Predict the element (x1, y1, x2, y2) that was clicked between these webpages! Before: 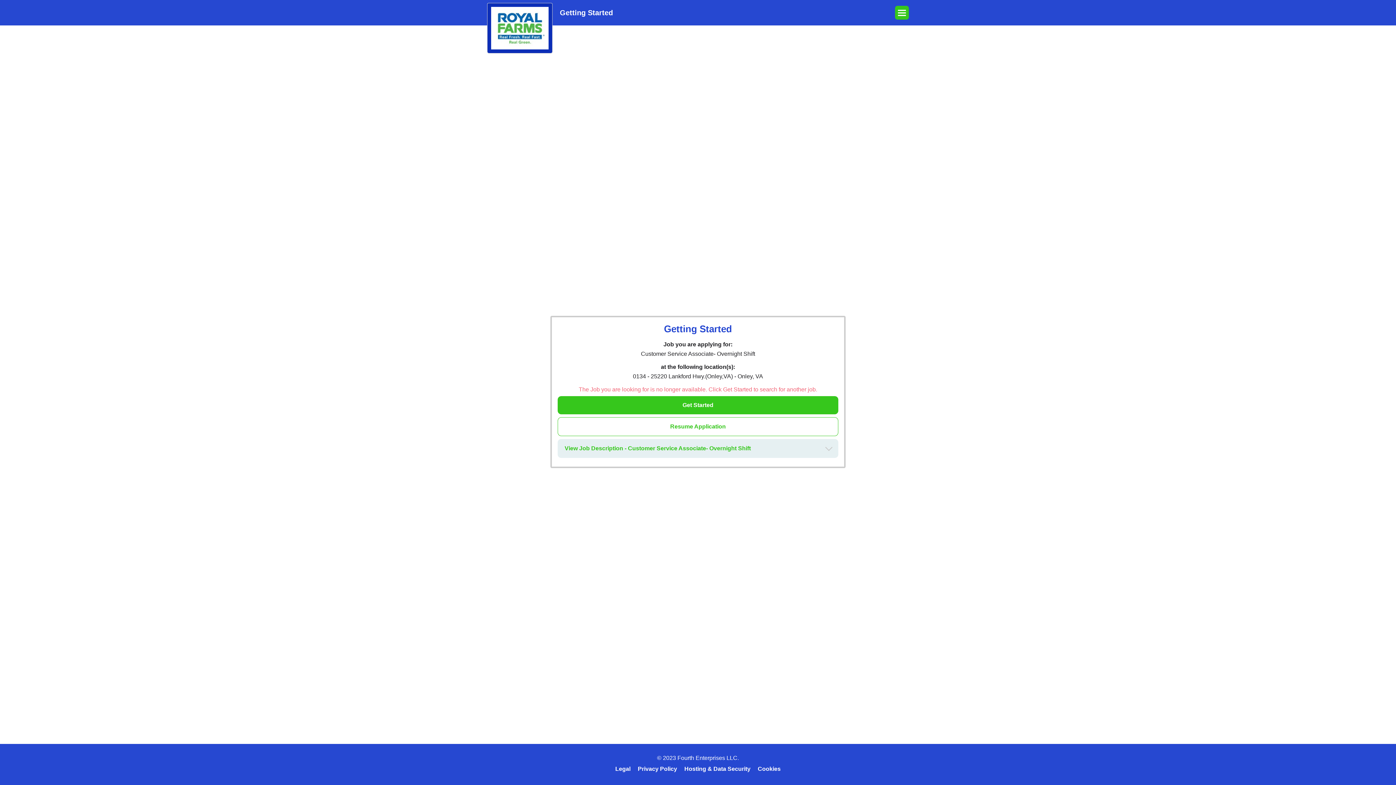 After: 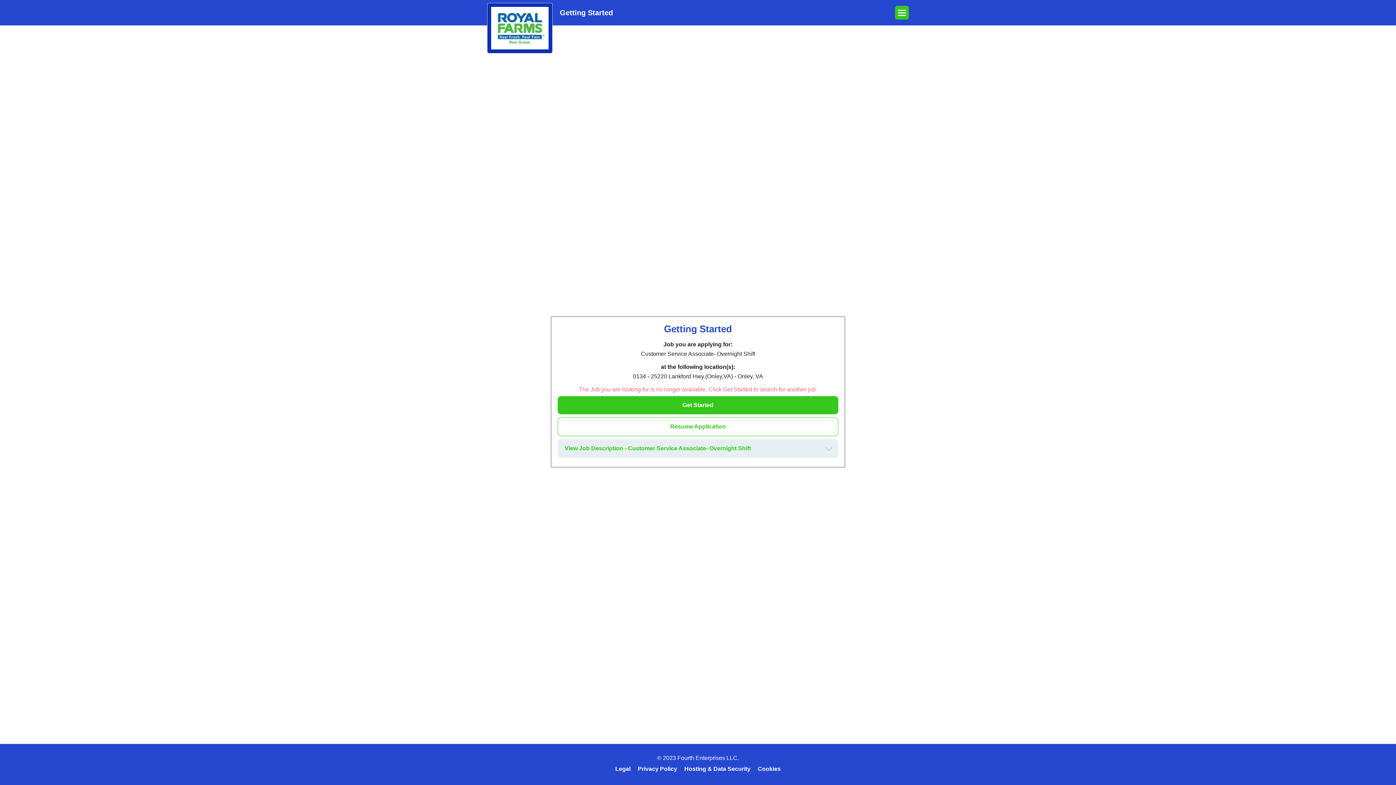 Action: bbox: (684, 766, 750, 772) label: Hosting & Data Security